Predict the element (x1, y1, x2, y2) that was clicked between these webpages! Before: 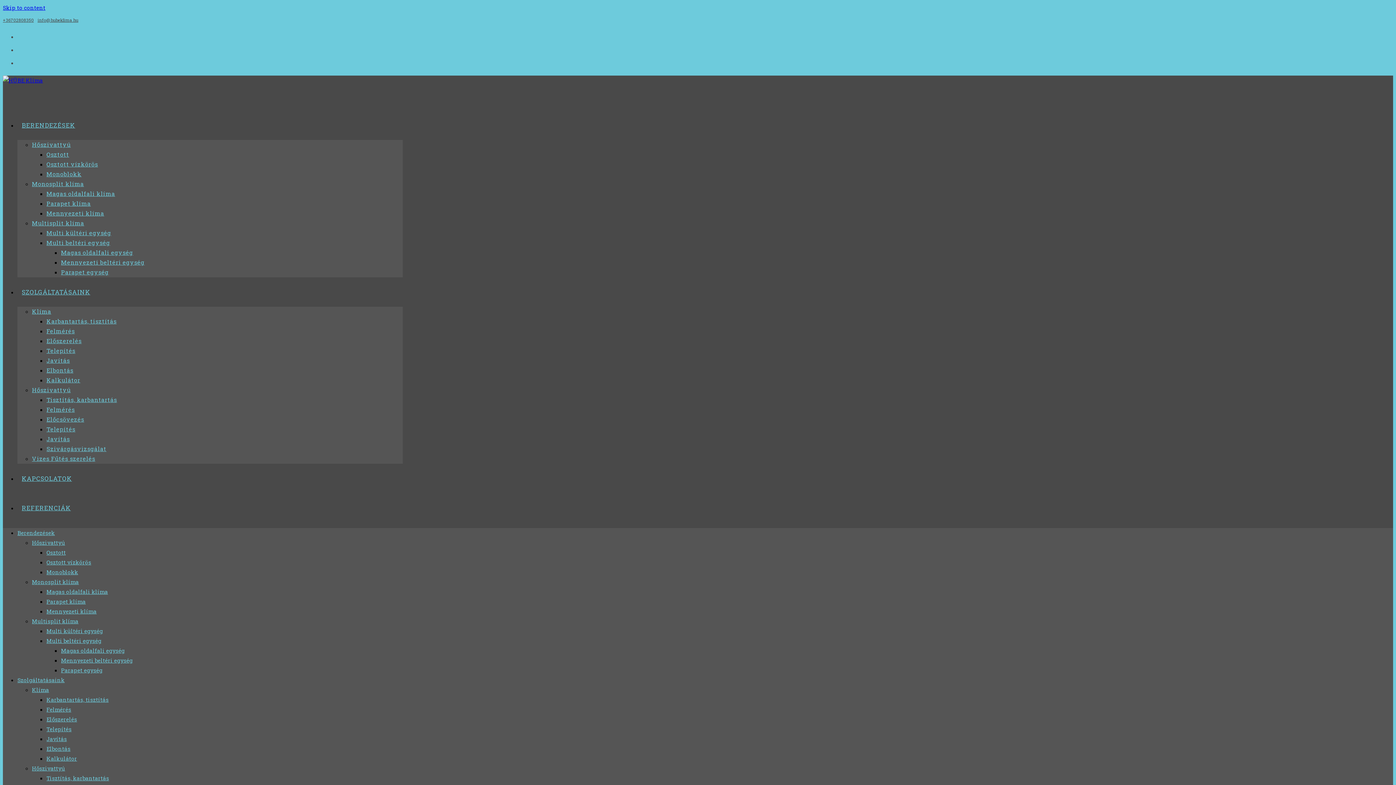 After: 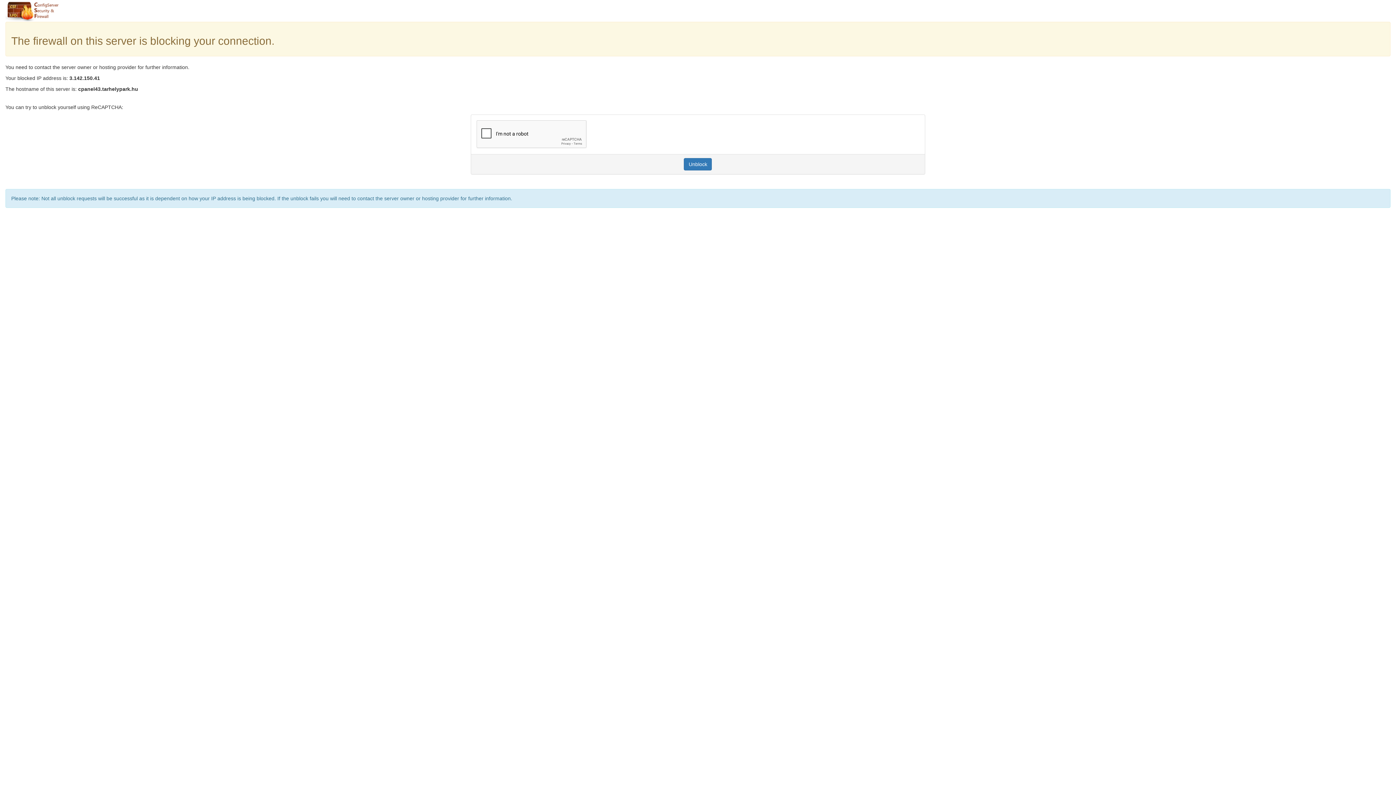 Action: bbox: (2, 76, 42, 84)